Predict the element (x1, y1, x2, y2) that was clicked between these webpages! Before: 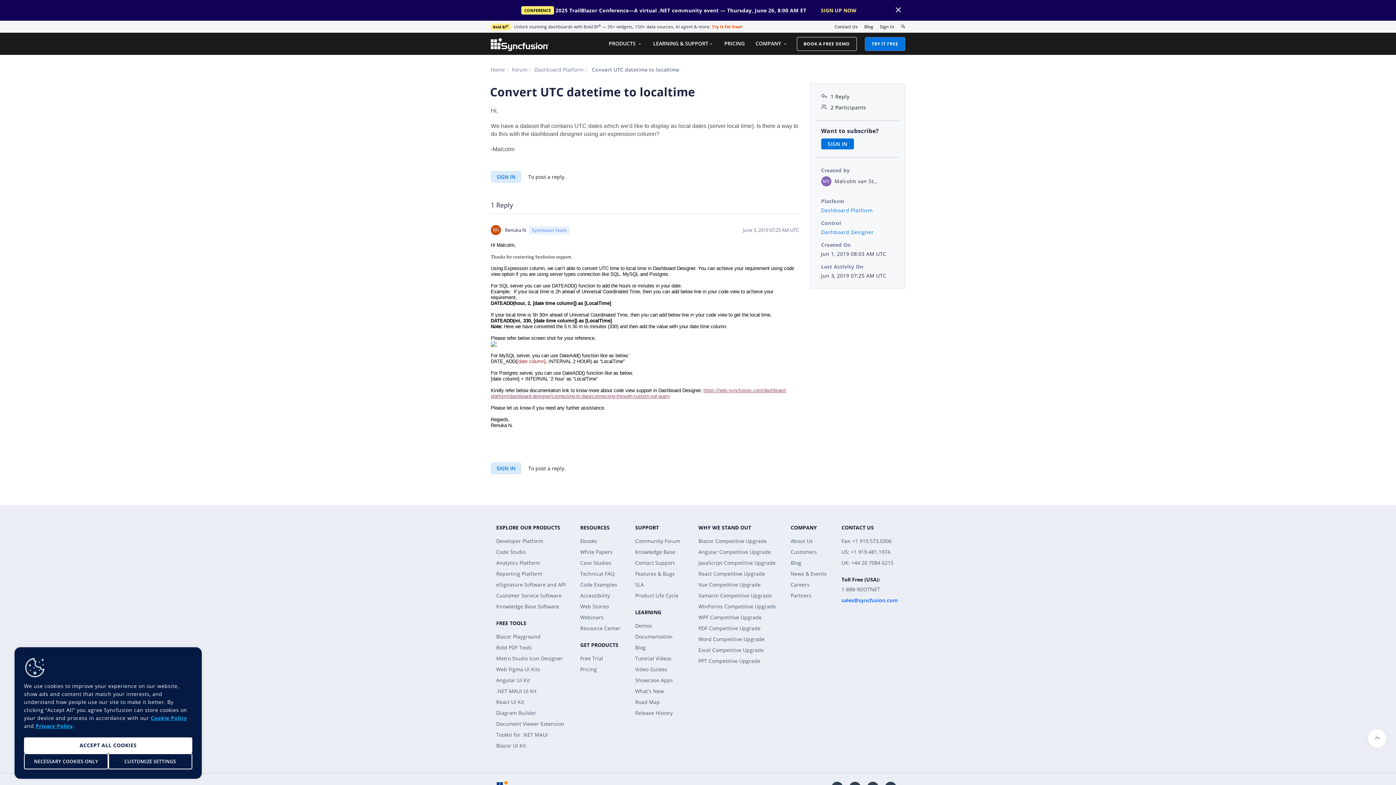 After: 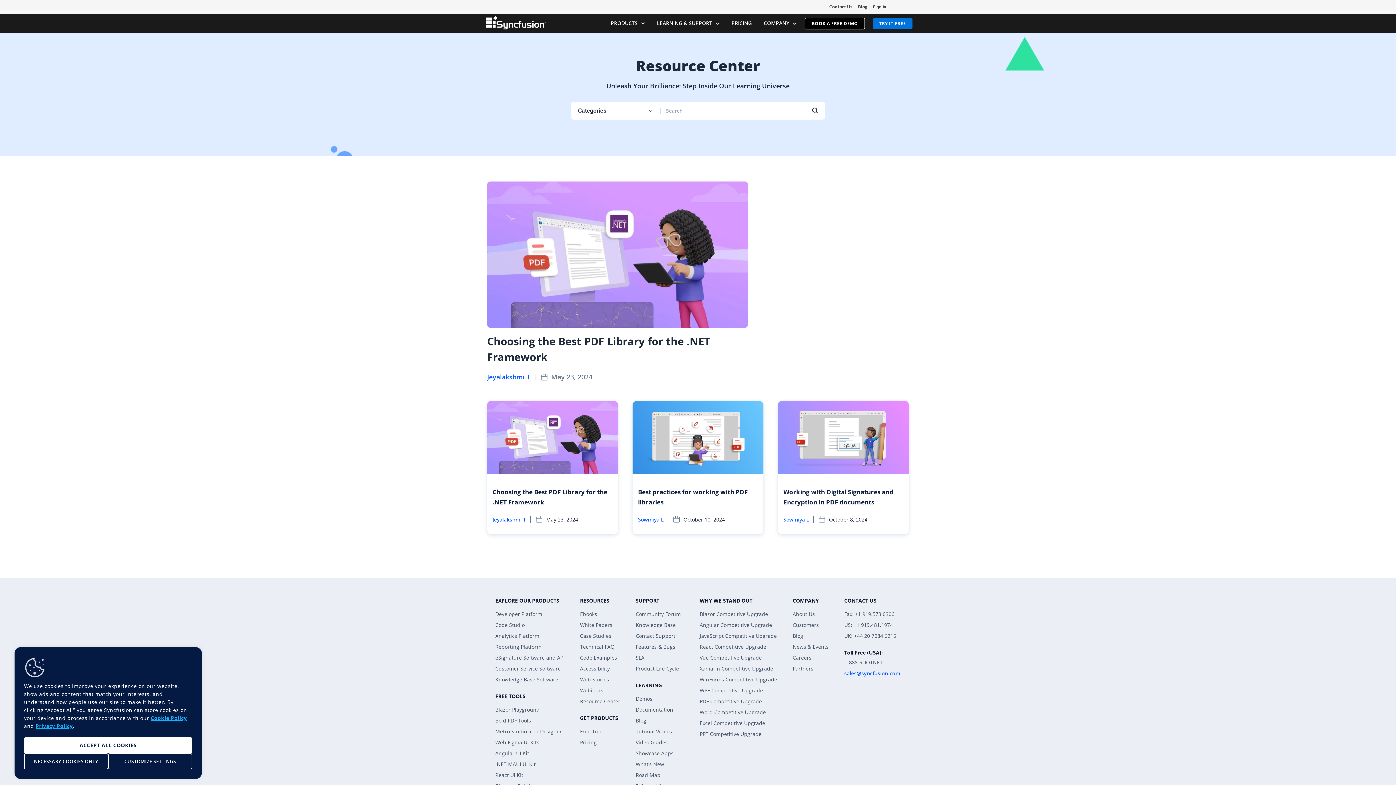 Action: label: Resource Center bbox: (580, 625, 620, 632)